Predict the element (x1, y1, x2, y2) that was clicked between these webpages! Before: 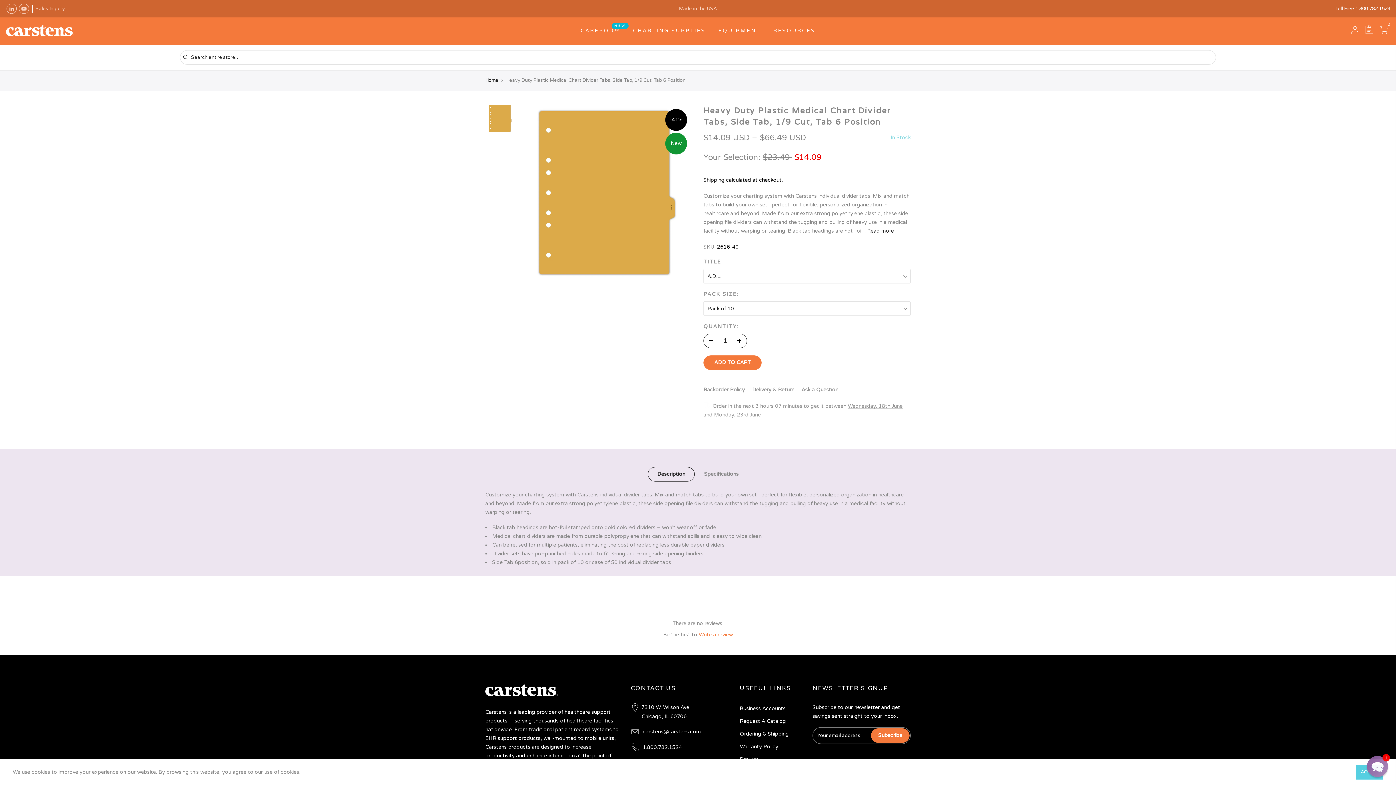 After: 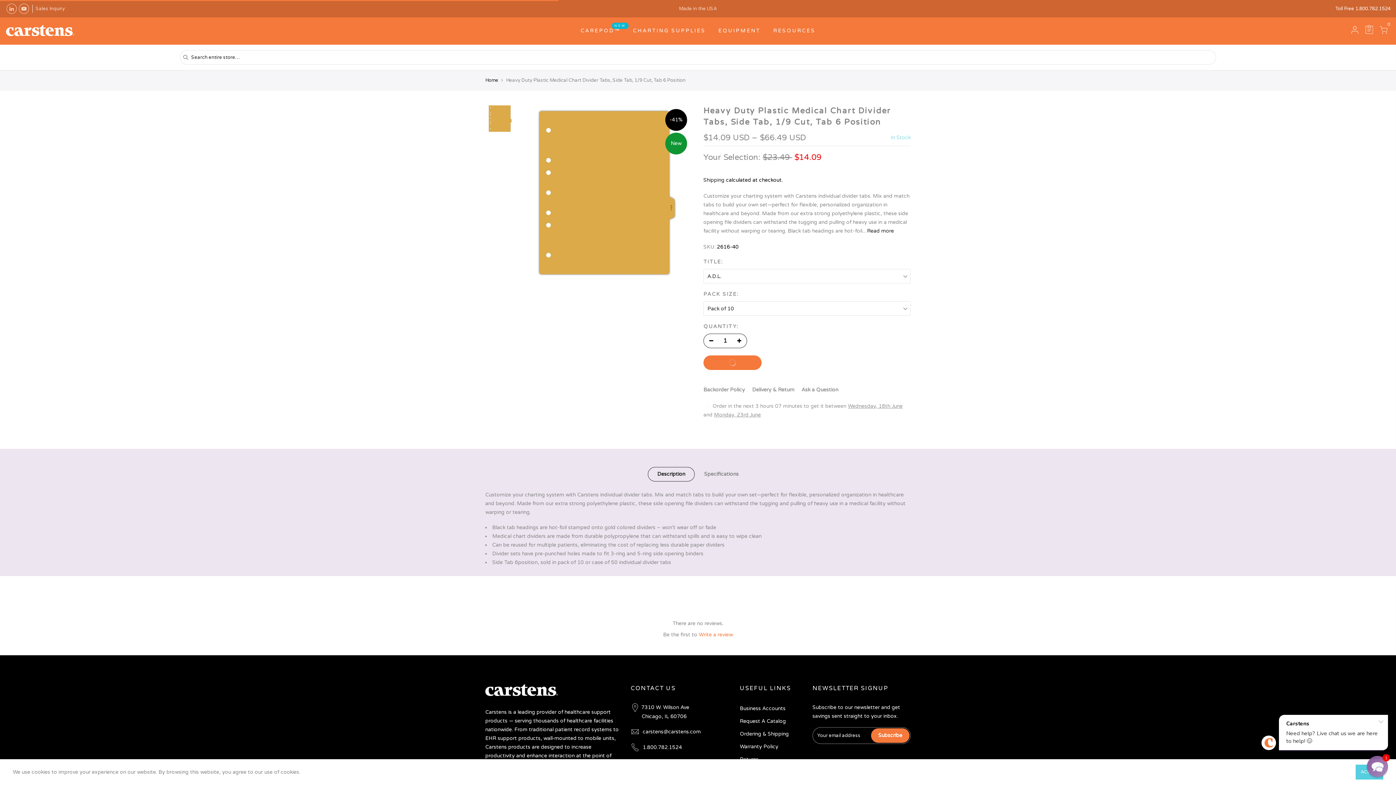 Action: label: ADD TO CART bbox: (703, 364, 761, 378)